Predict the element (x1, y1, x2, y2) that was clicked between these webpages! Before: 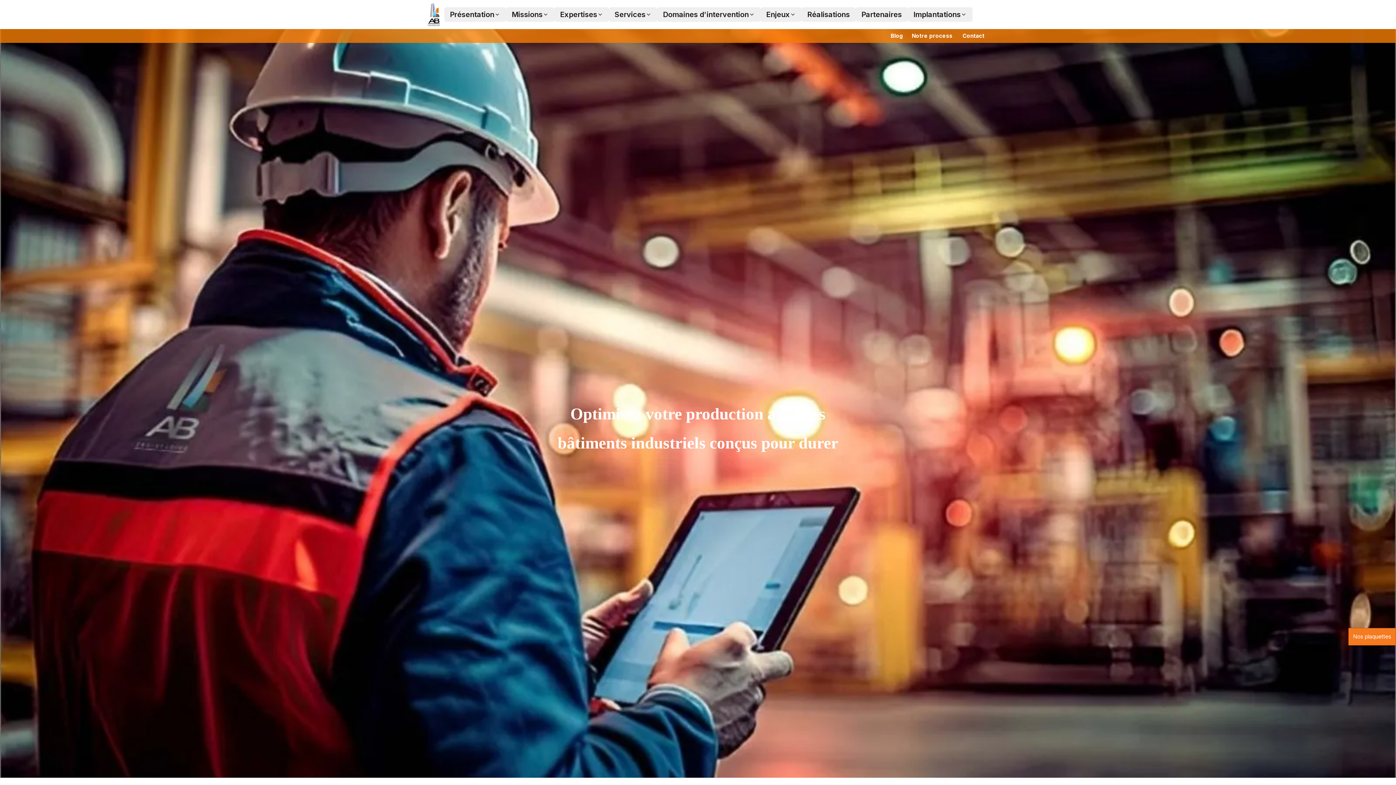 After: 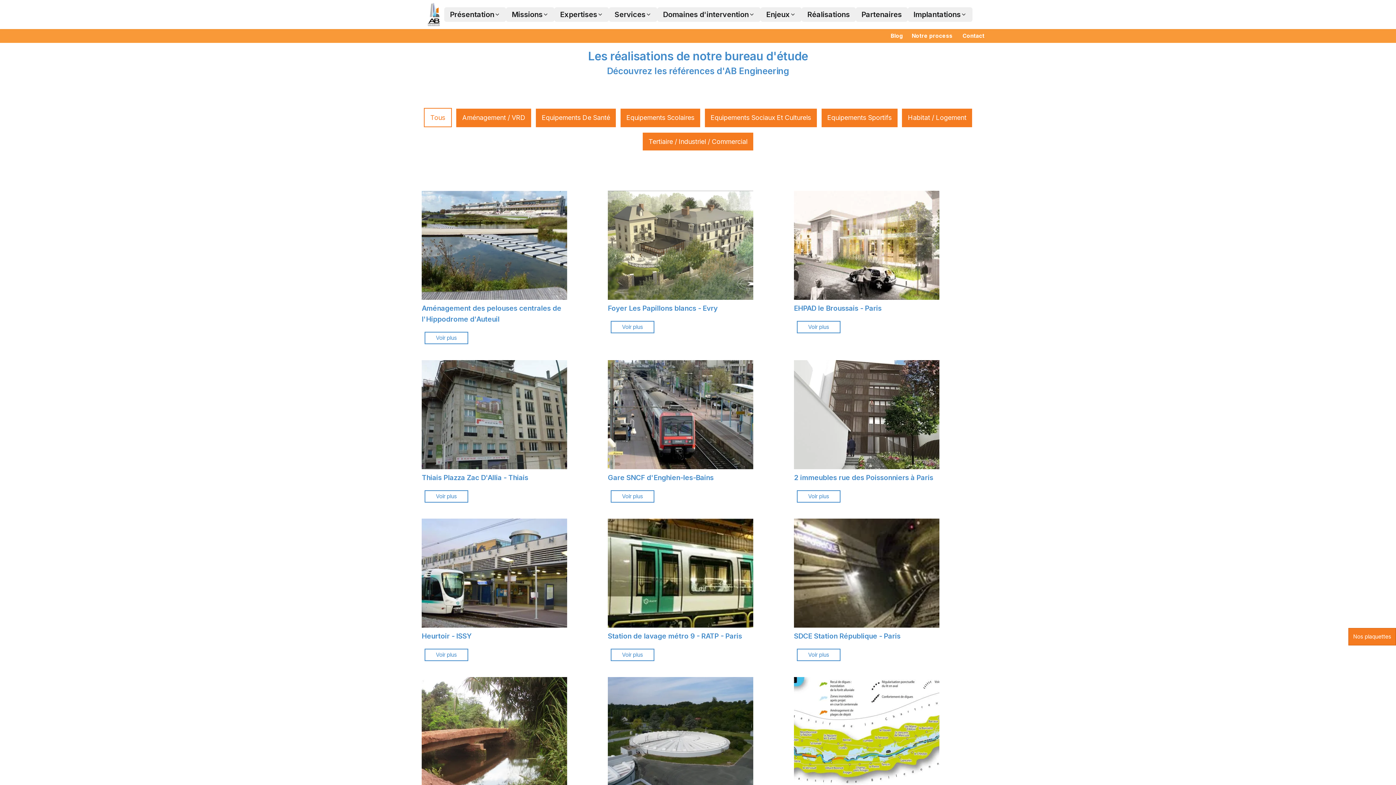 Action: label: Réalisations bbox: (807, 9, 850, 19)